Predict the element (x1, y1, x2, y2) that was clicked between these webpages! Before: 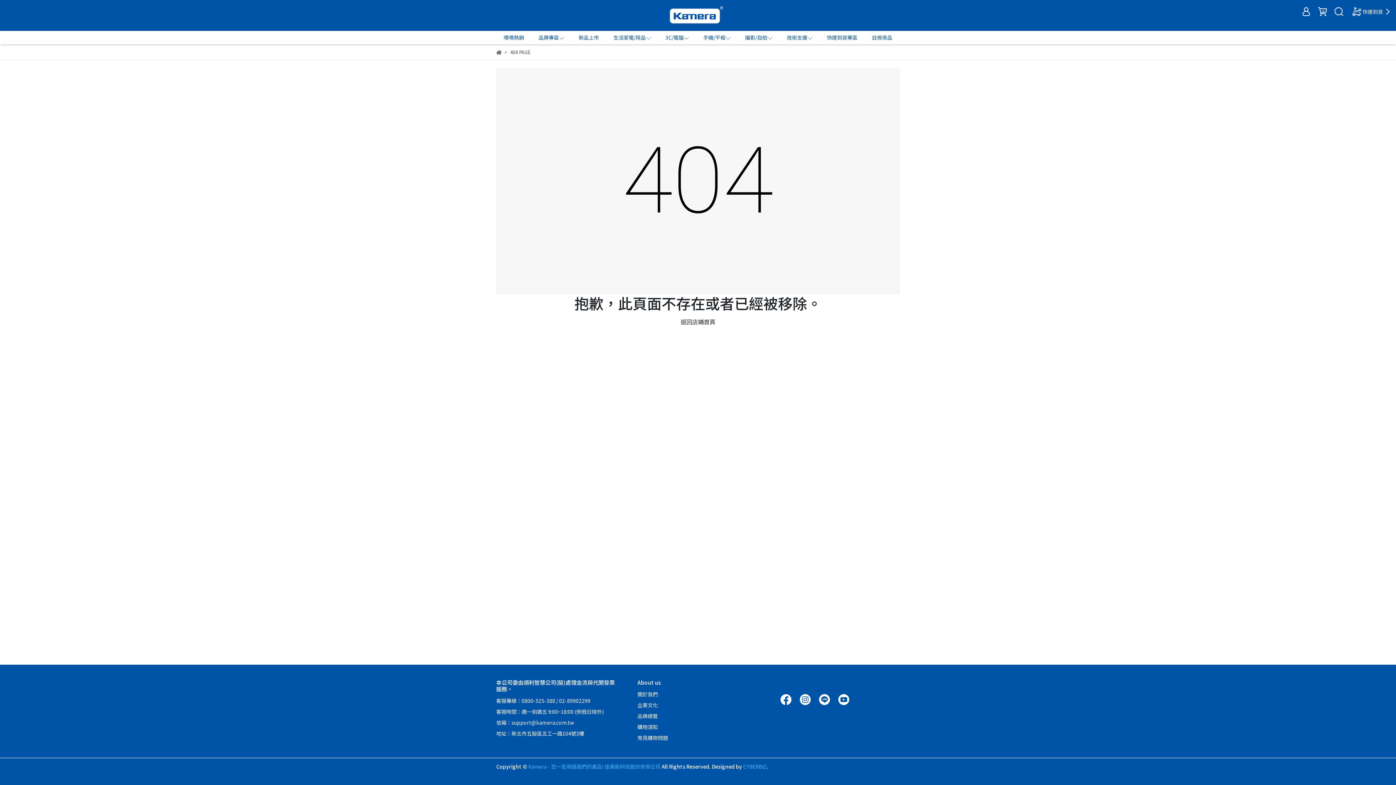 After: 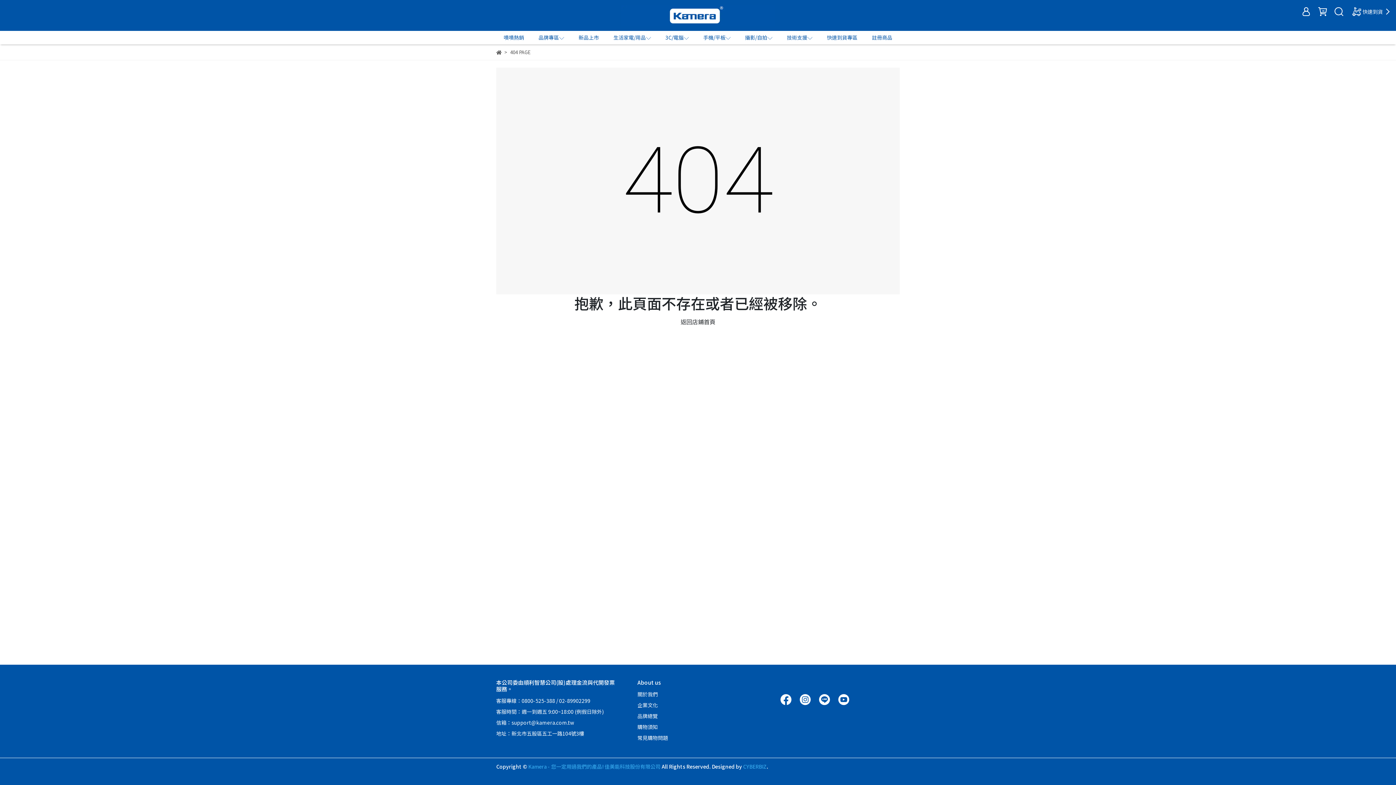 Action: label: CYBERBIZ bbox: (743, 763, 766, 770)